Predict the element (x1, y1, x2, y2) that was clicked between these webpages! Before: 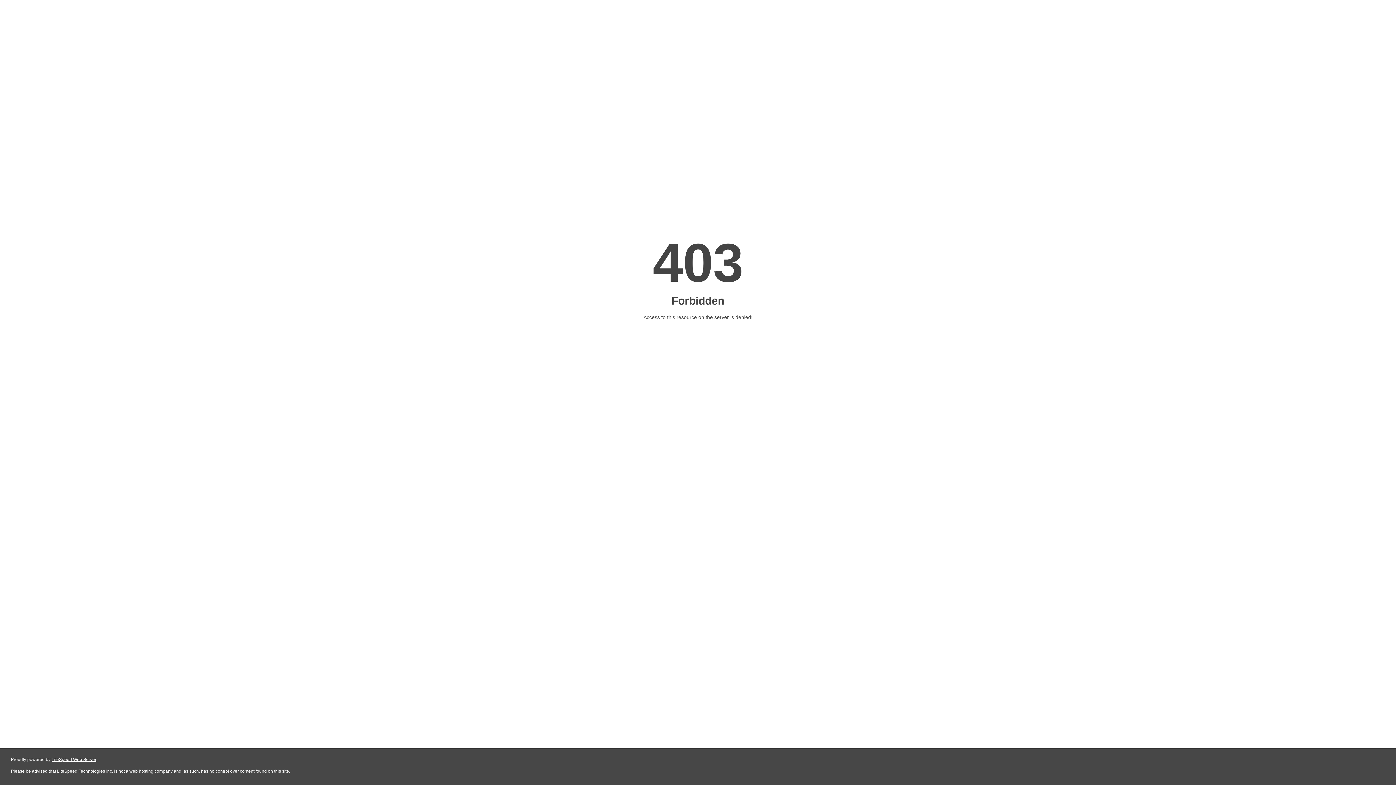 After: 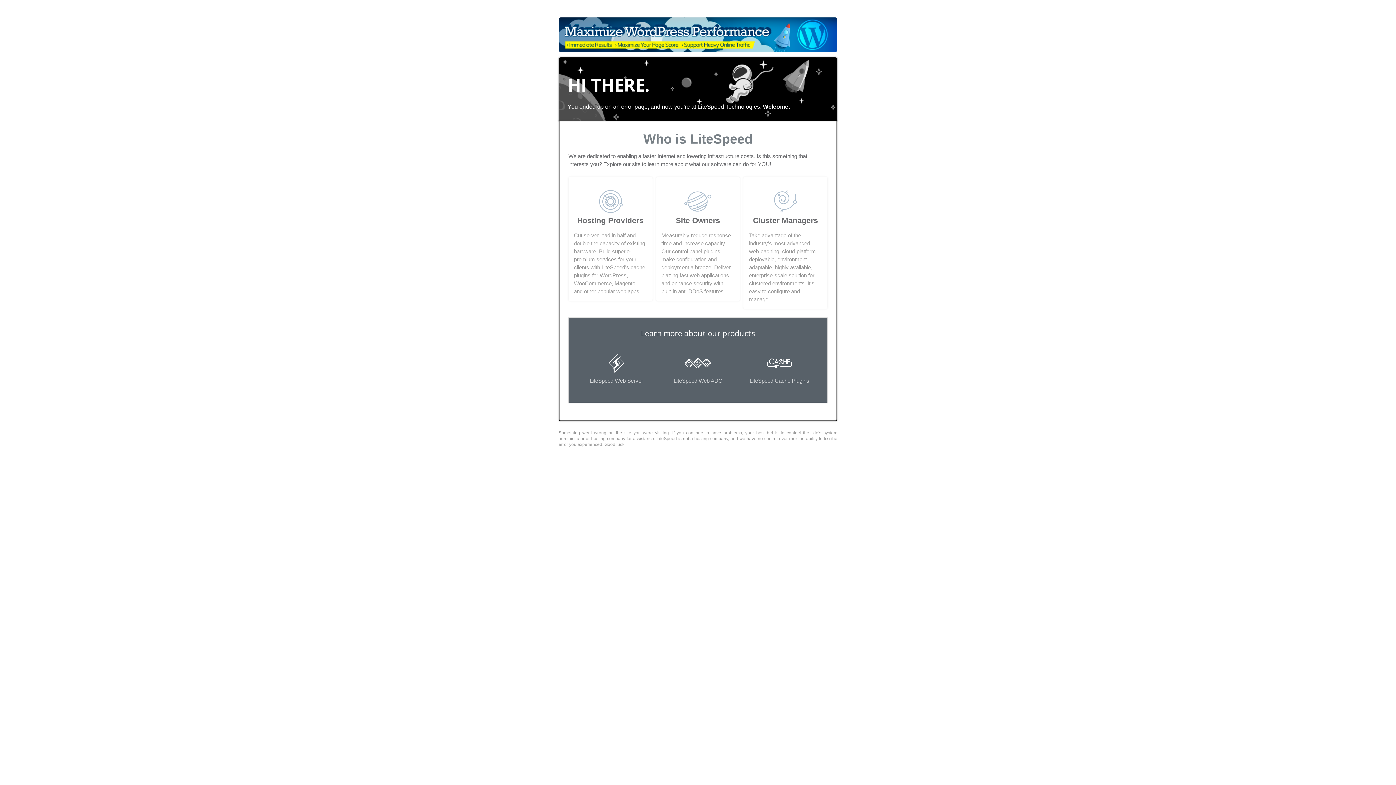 Action: bbox: (51, 757, 96, 762) label: LiteSpeed Web Server